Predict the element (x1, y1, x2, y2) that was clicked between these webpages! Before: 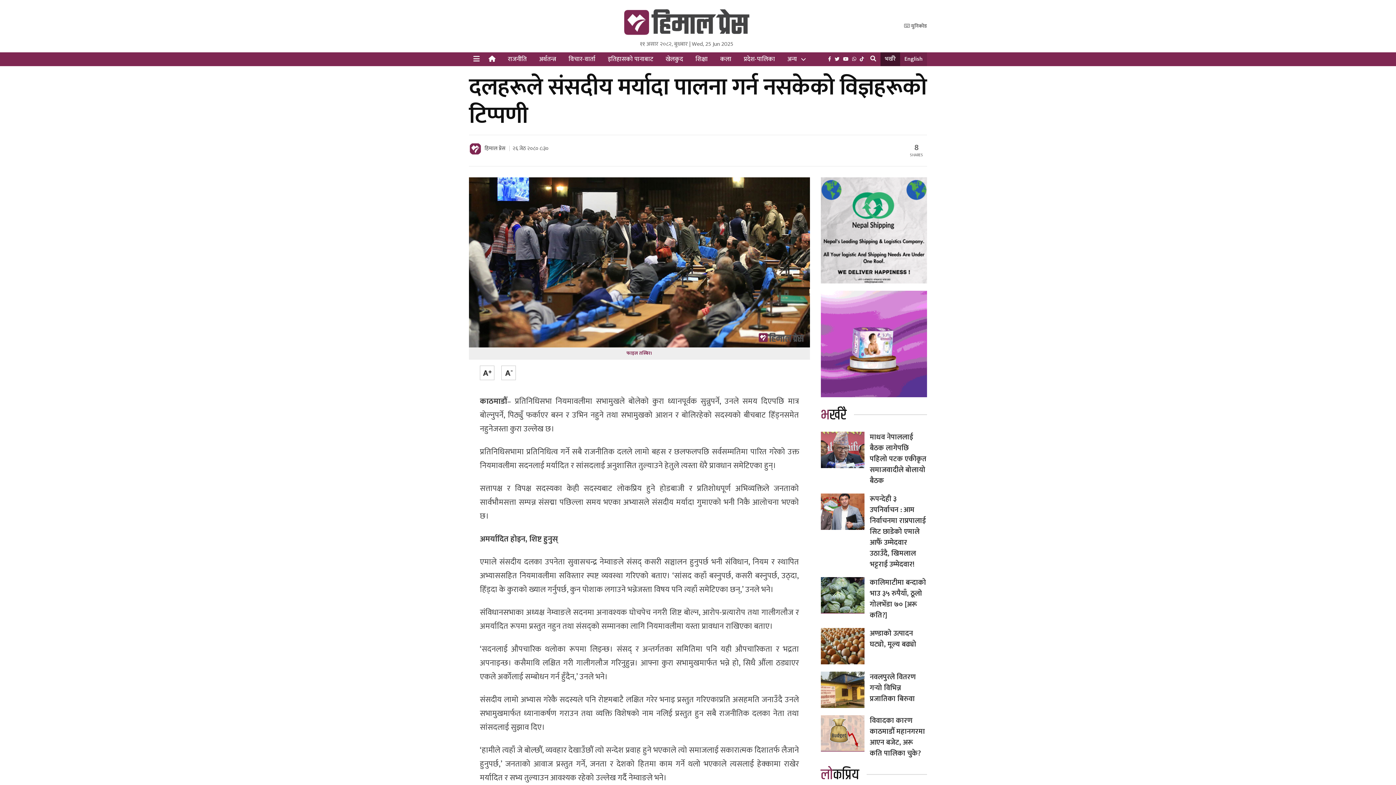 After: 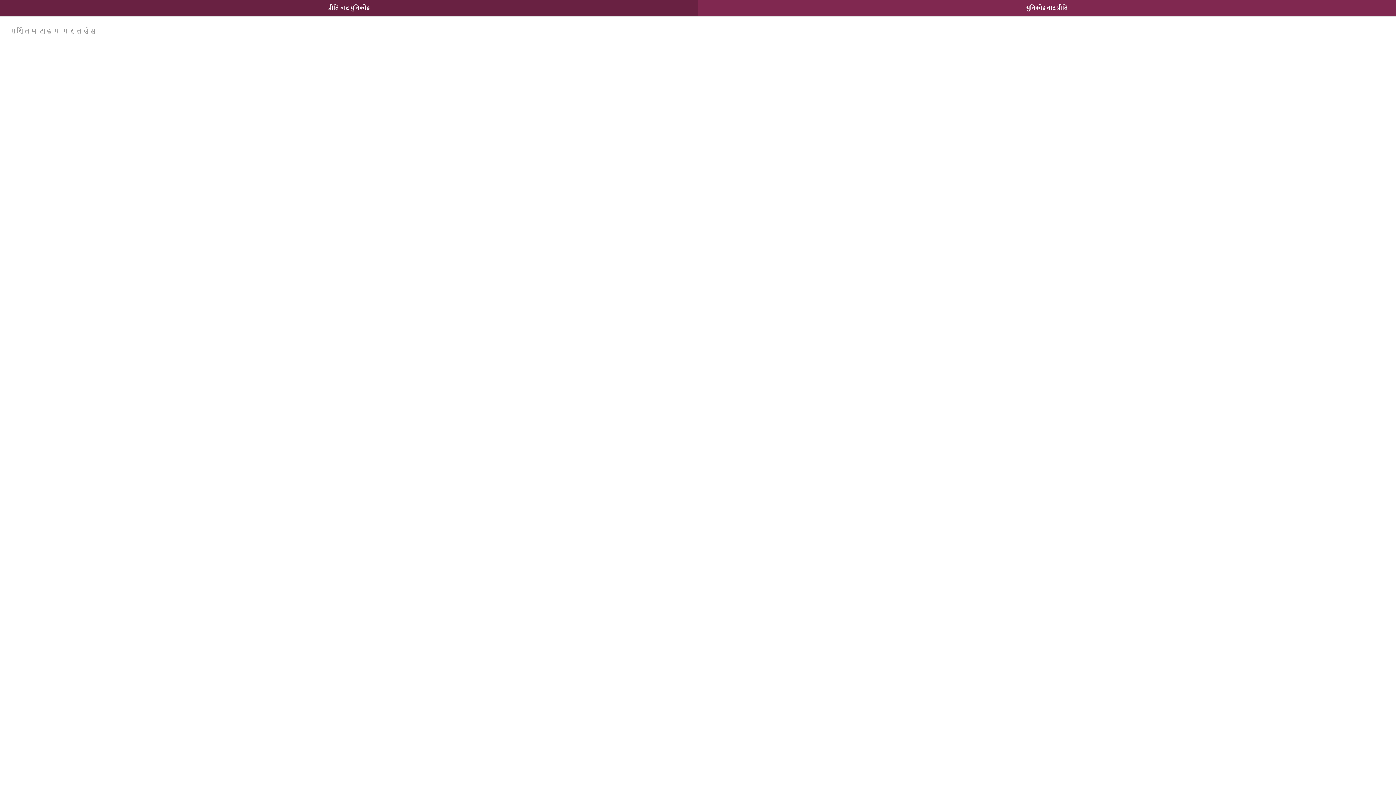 Action: label:  युनिकोड bbox: (904, 21, 927, 30)